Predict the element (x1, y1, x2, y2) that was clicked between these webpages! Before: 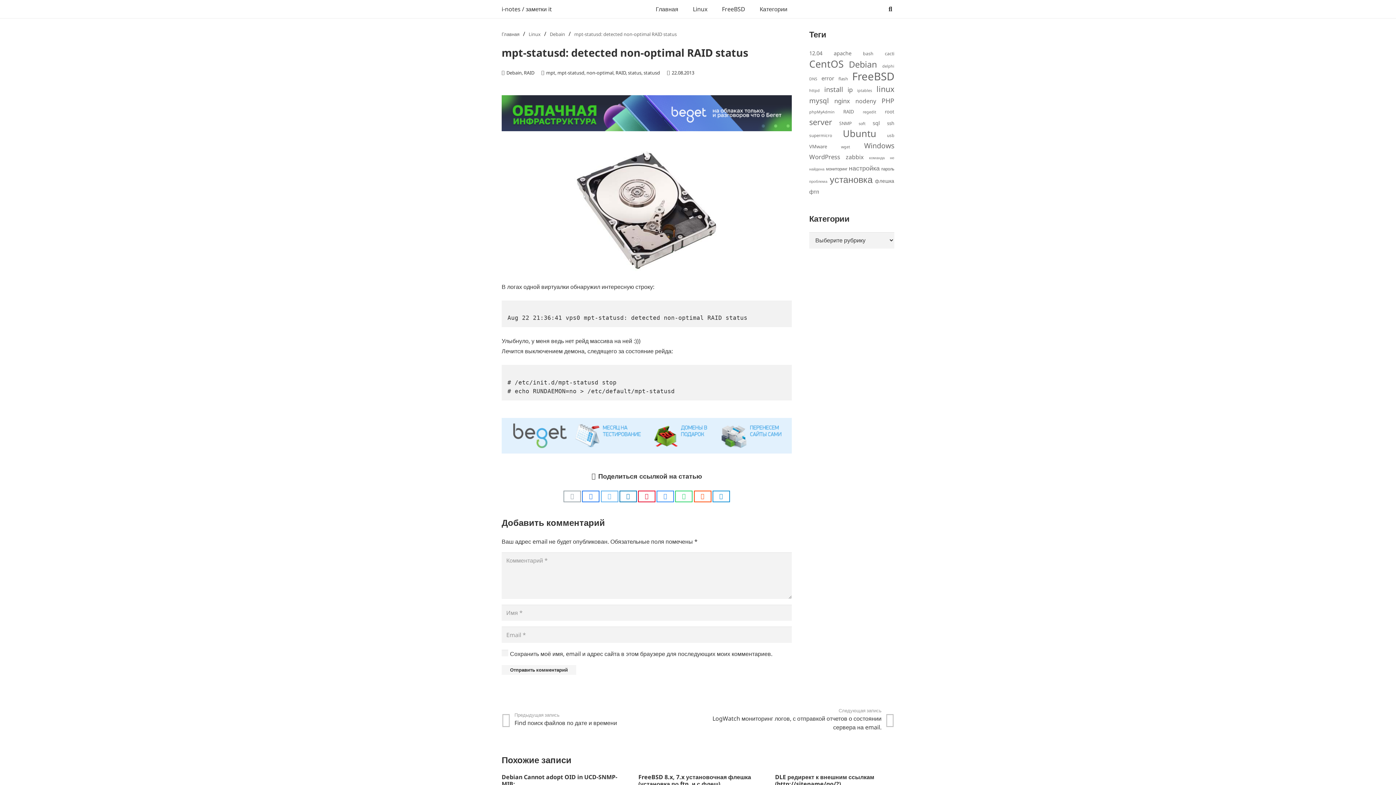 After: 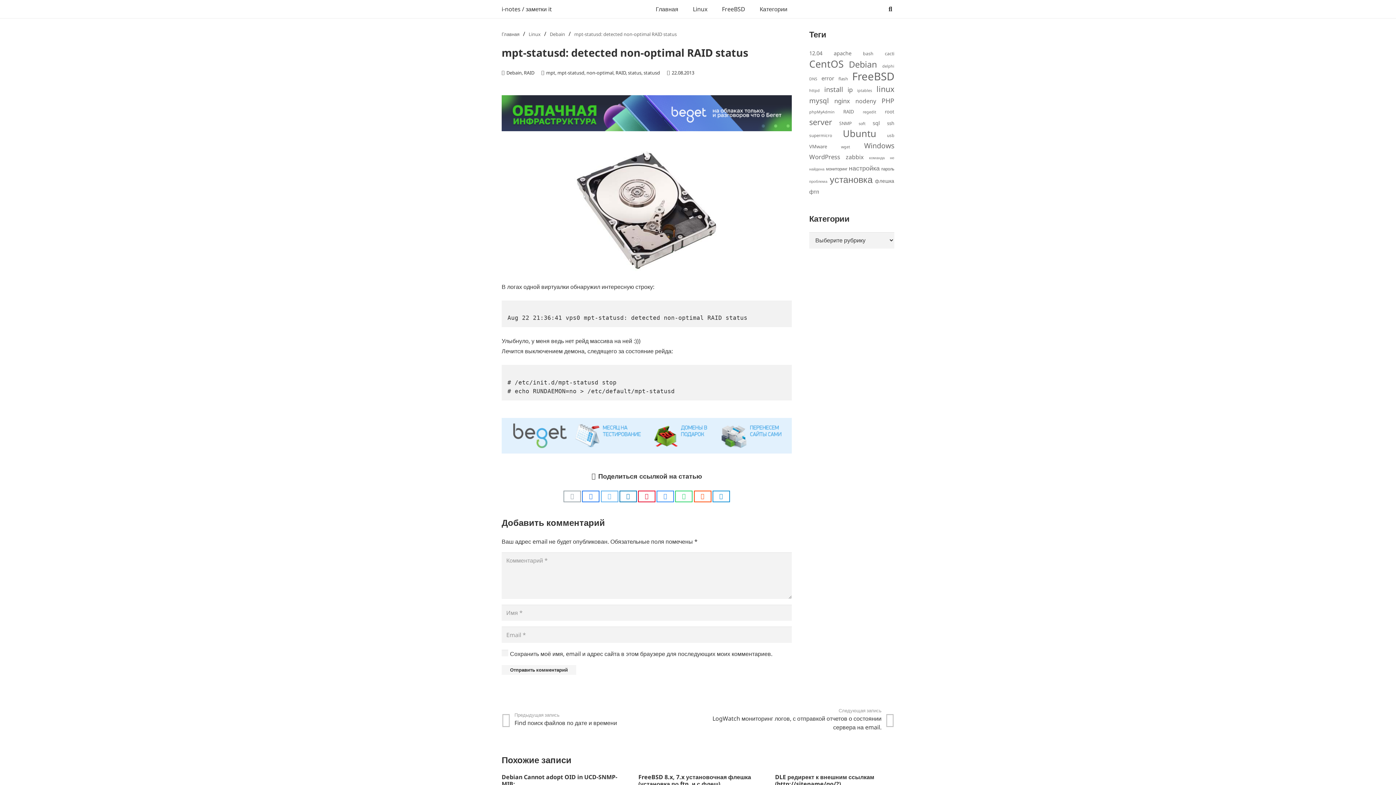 Action: bbox: (600, 490, 618, 502) label: Твитнуть